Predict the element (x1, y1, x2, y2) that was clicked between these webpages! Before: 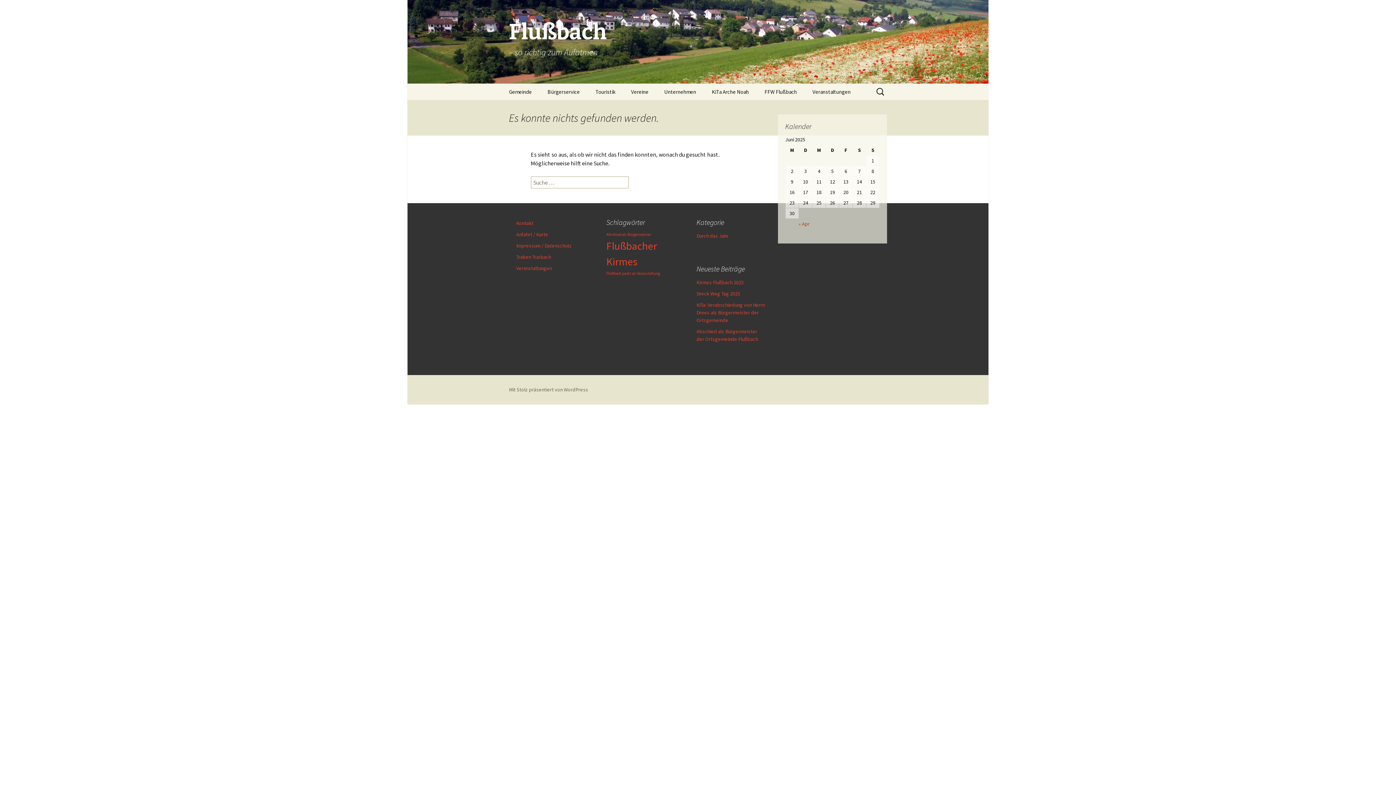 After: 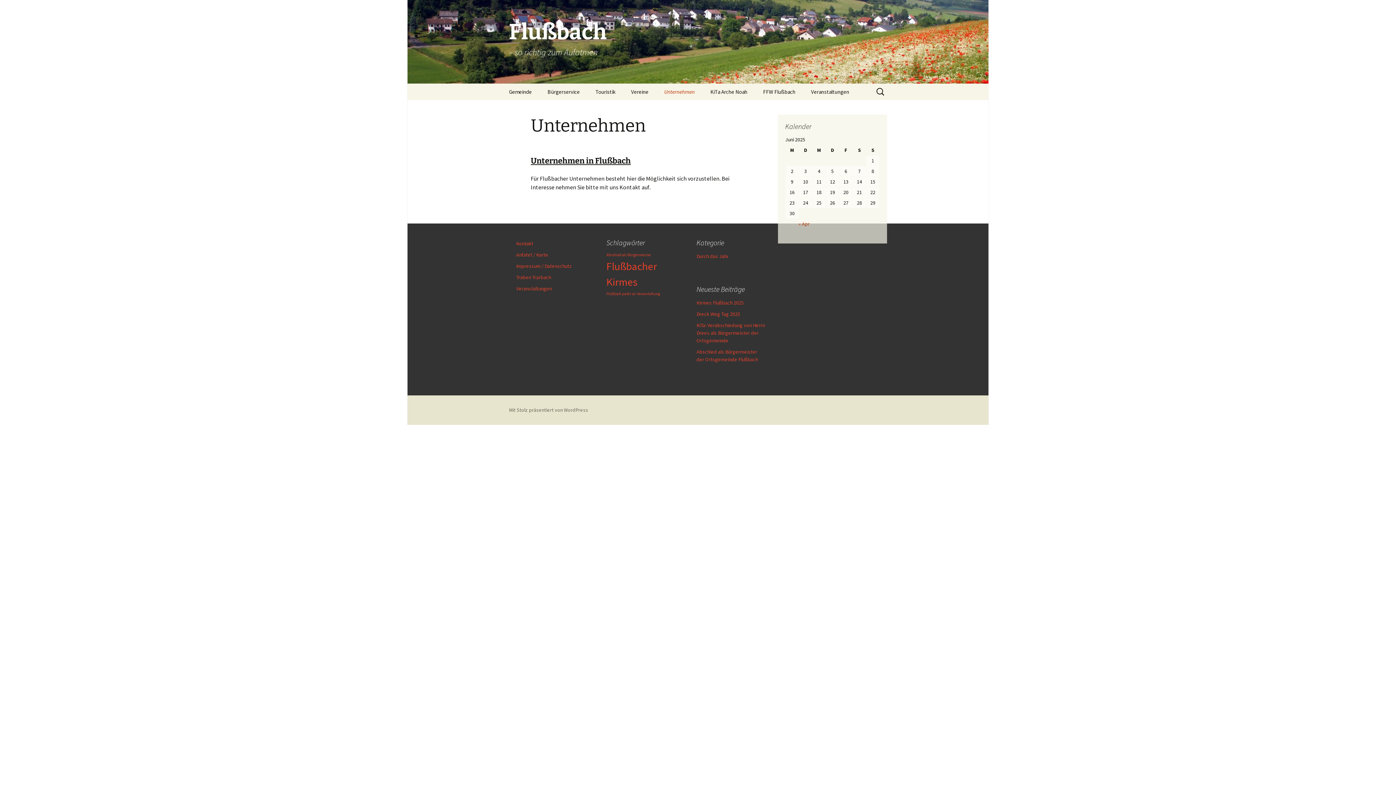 Action: bbox: (657, 83, 703, 100) label: Unternehmen